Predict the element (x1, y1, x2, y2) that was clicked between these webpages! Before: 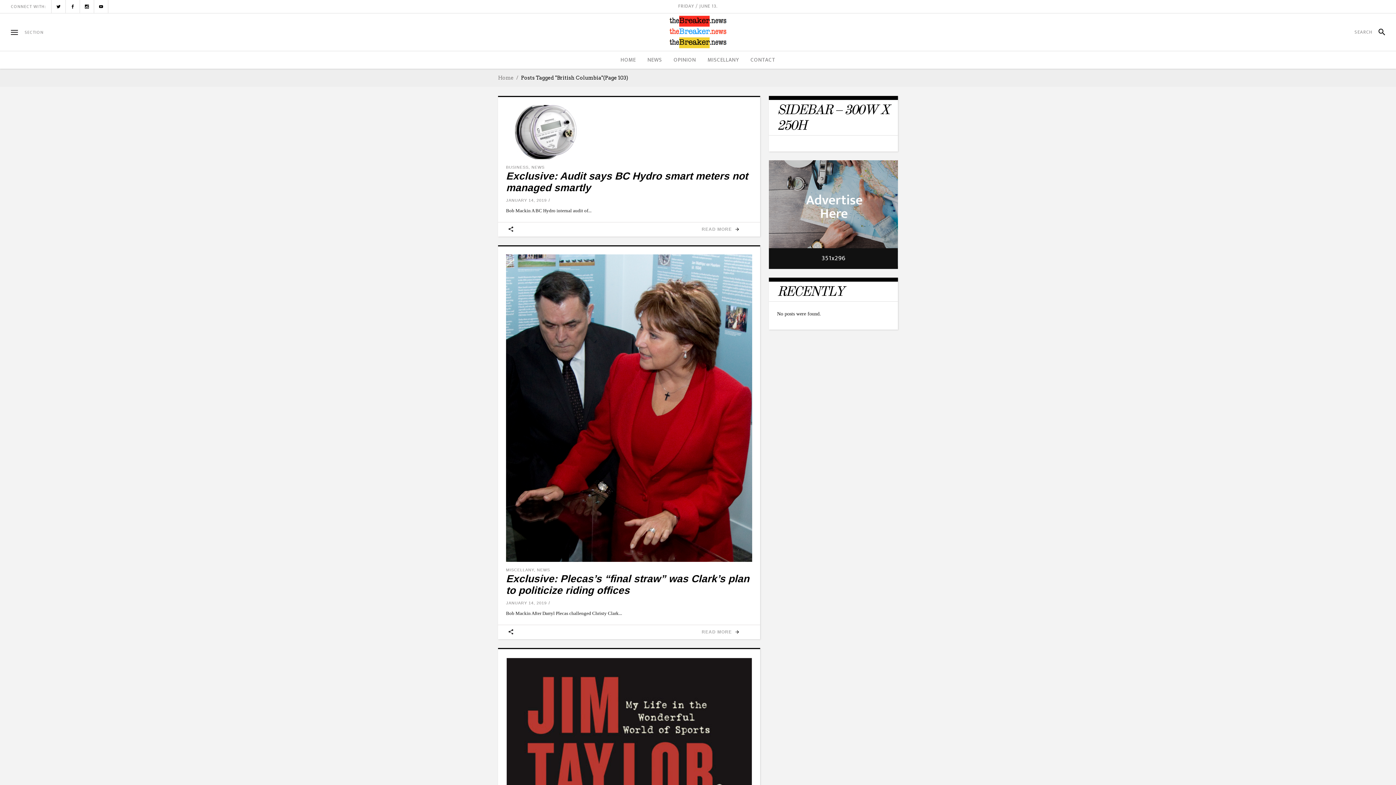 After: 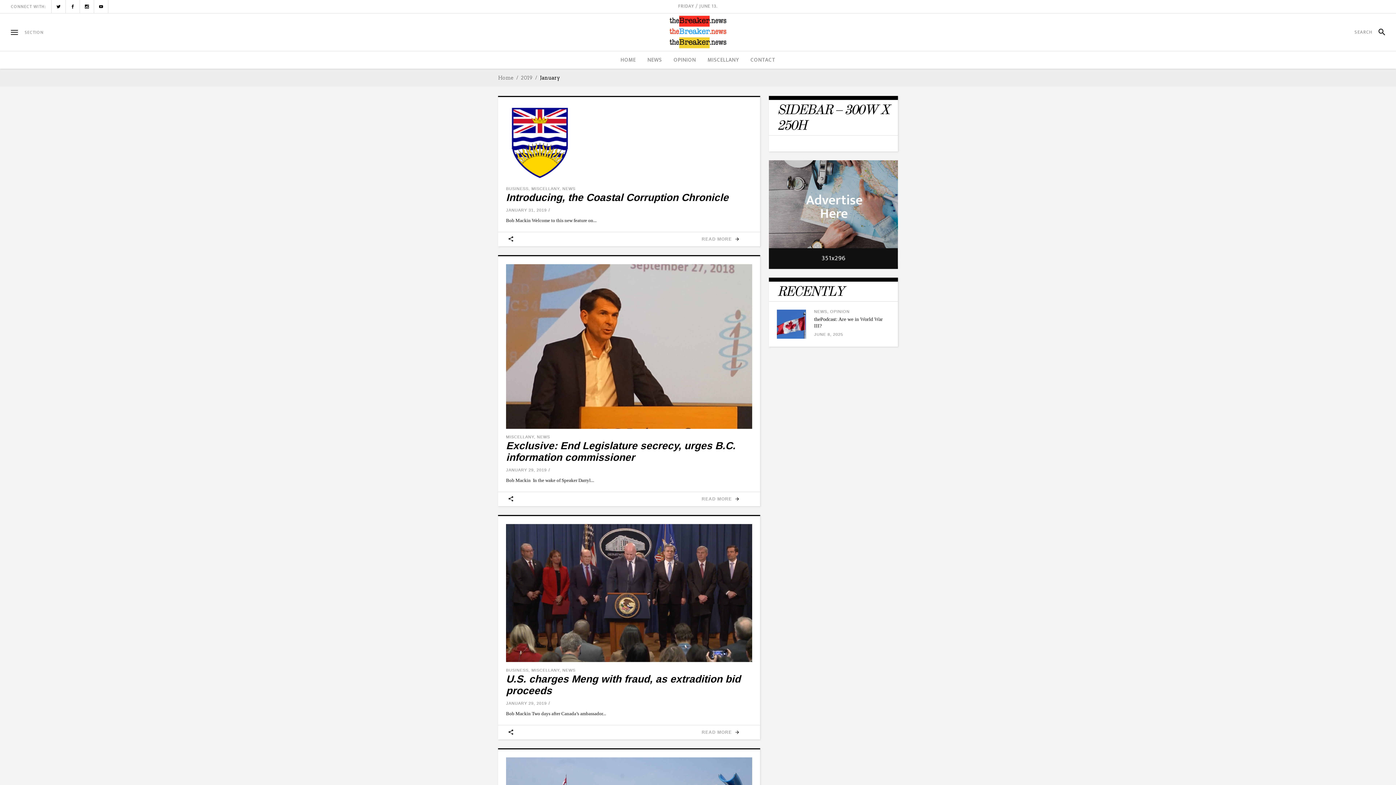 Action: bbox: (506, 601, 546, 605) label: JANUARY 14, 2019